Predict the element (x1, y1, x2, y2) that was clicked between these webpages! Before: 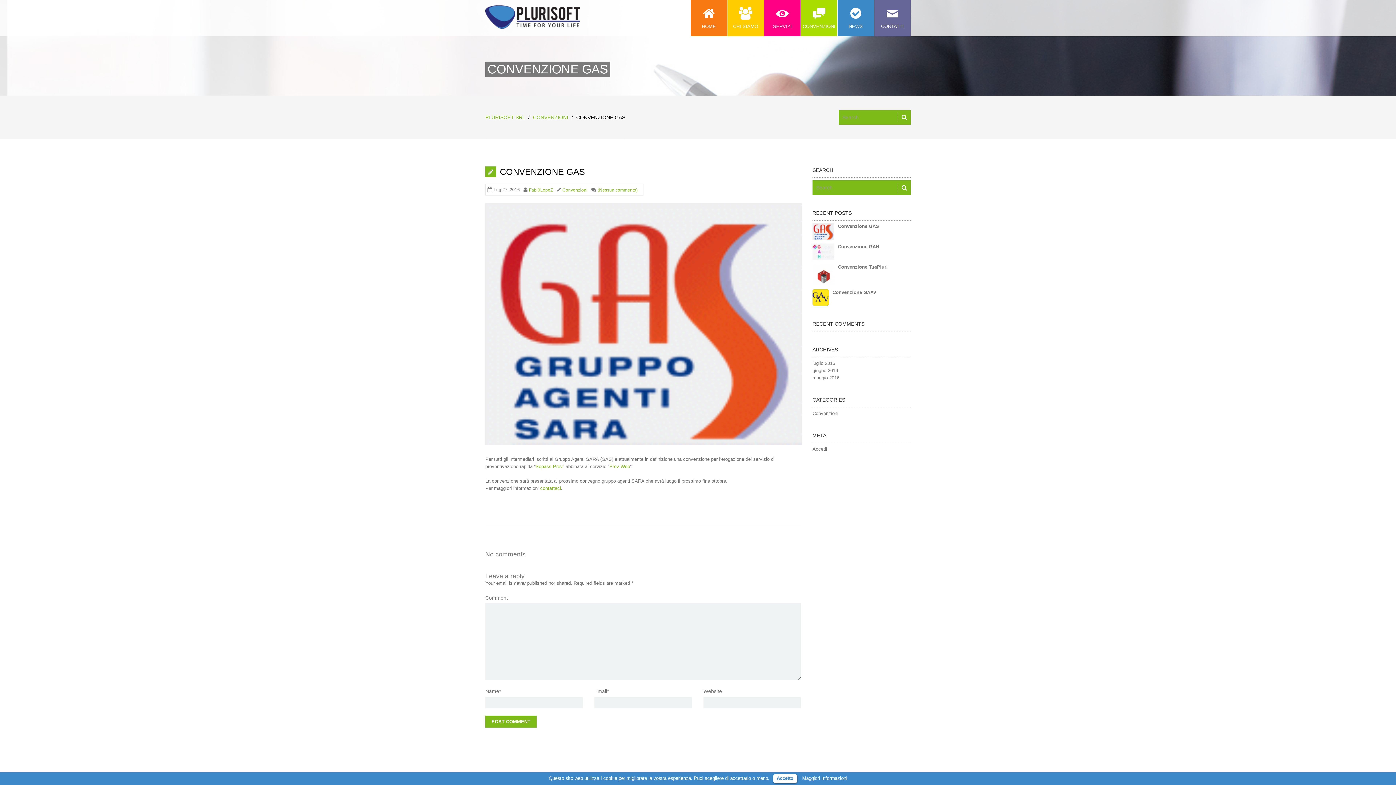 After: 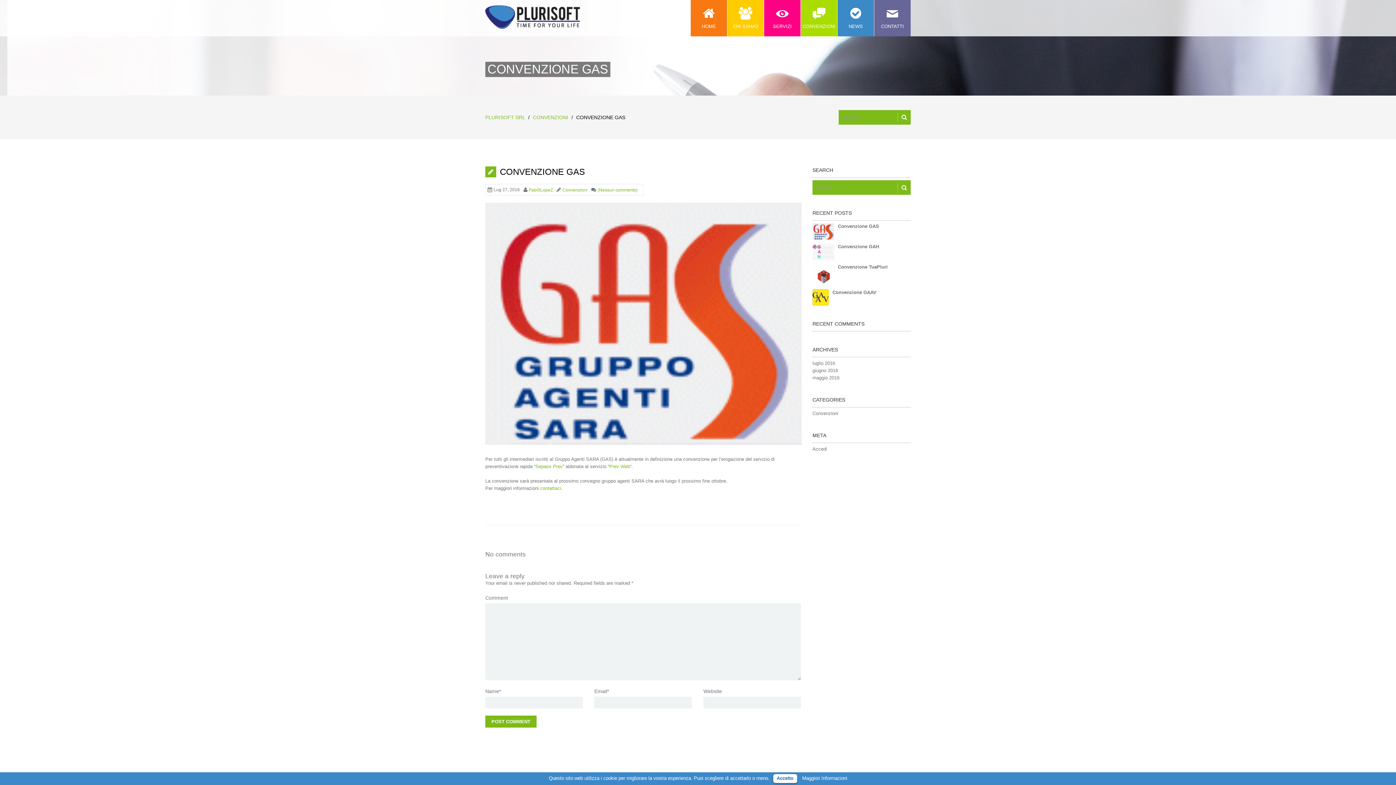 Action: bbox: (597, 187, 637, 192) label: (Nessun commento)